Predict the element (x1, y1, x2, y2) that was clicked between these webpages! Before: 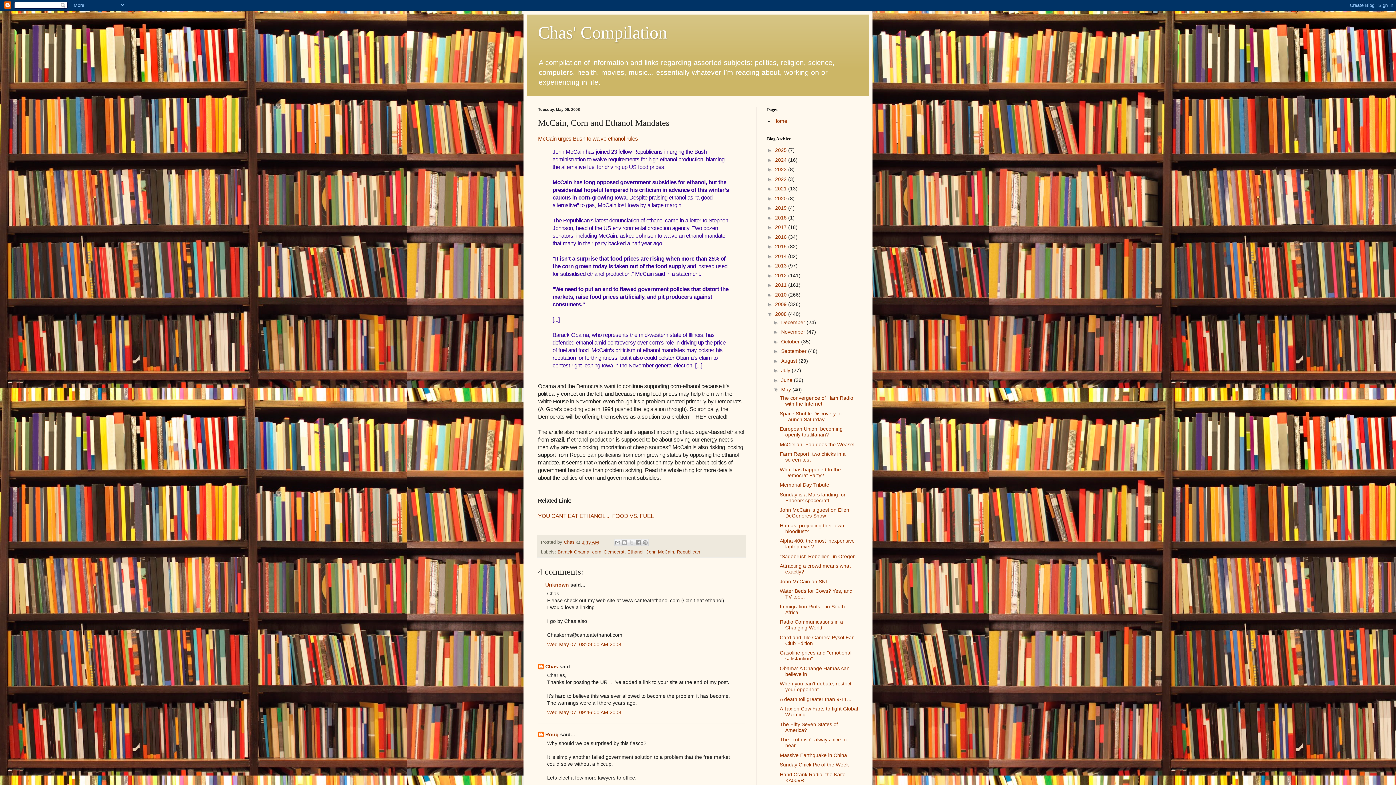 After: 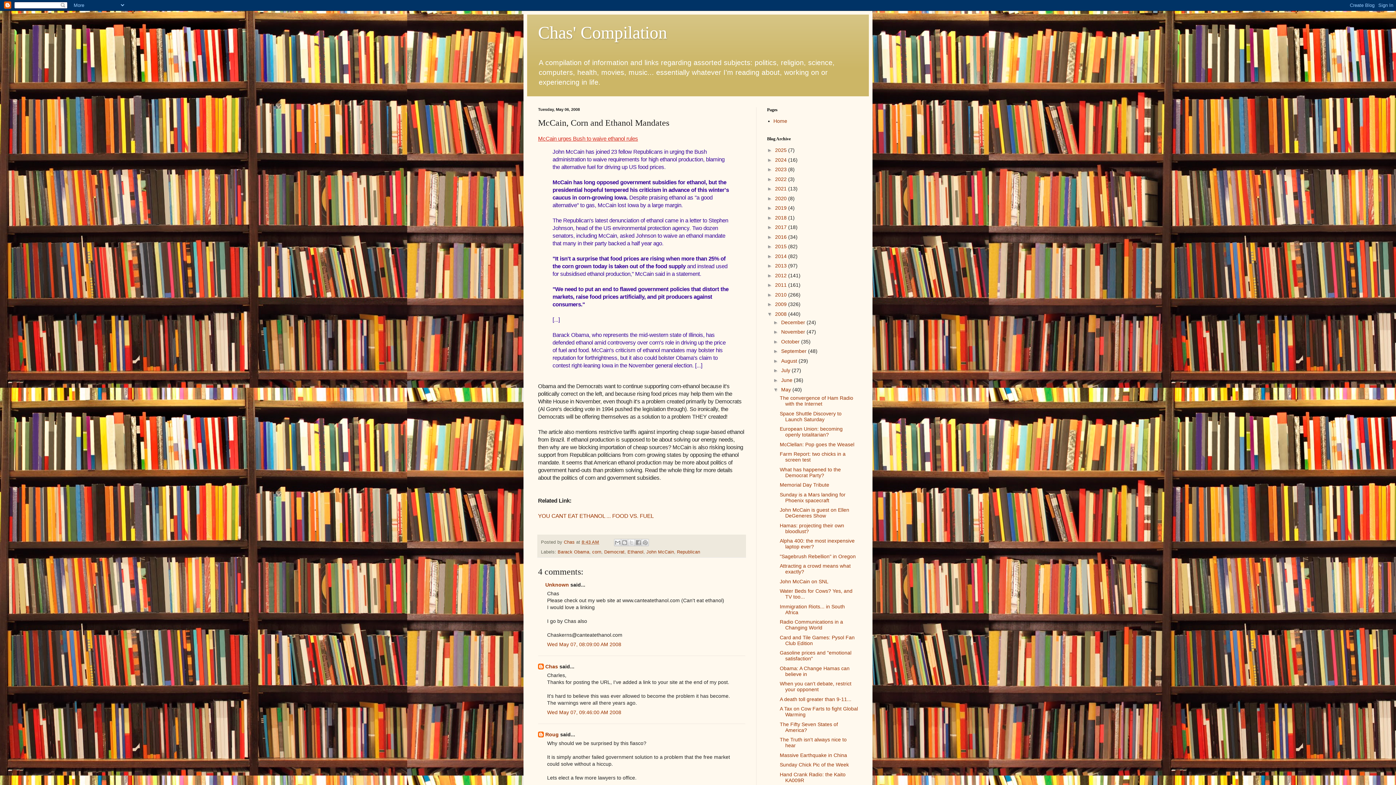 Action: bbox: (538, 135, 638, 141) label: McCain urges Bush to waive ethanol rules